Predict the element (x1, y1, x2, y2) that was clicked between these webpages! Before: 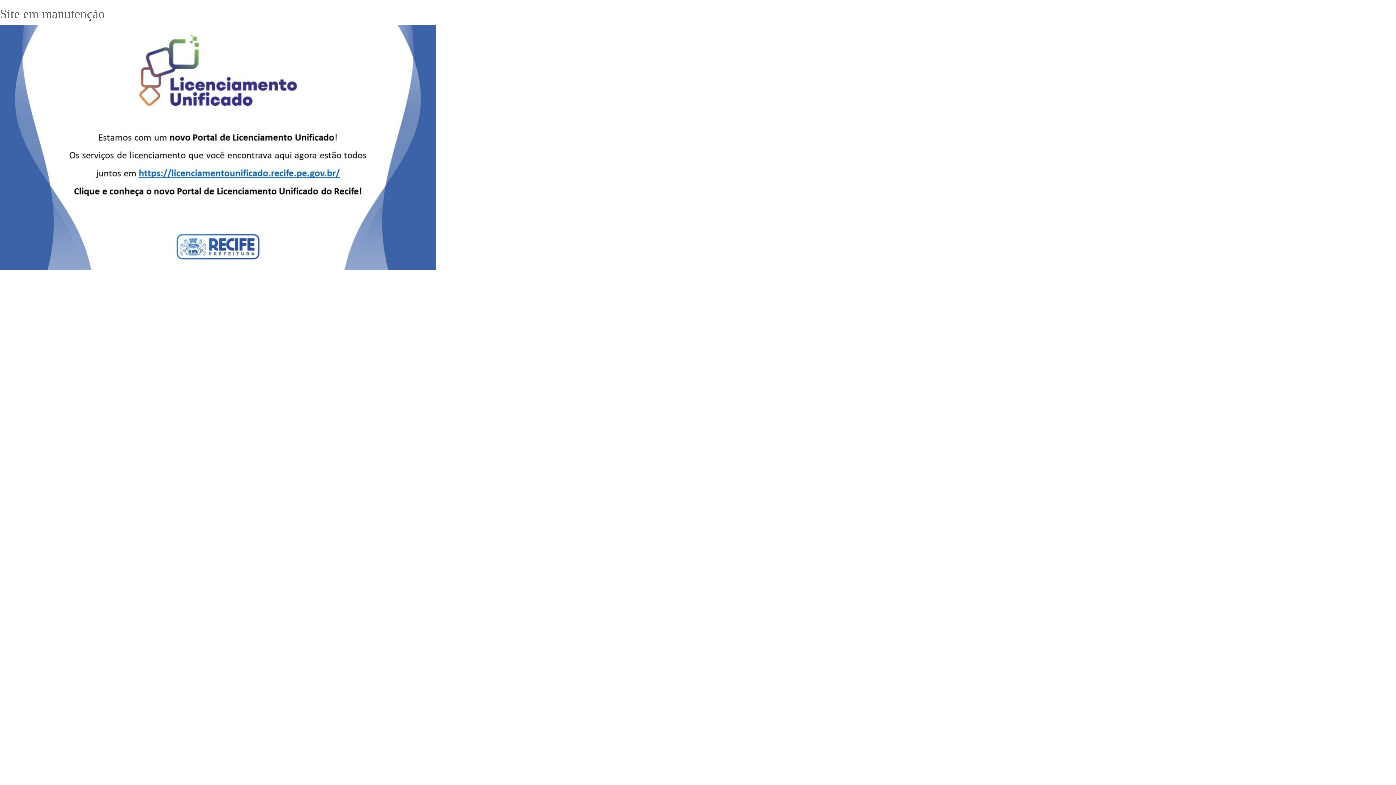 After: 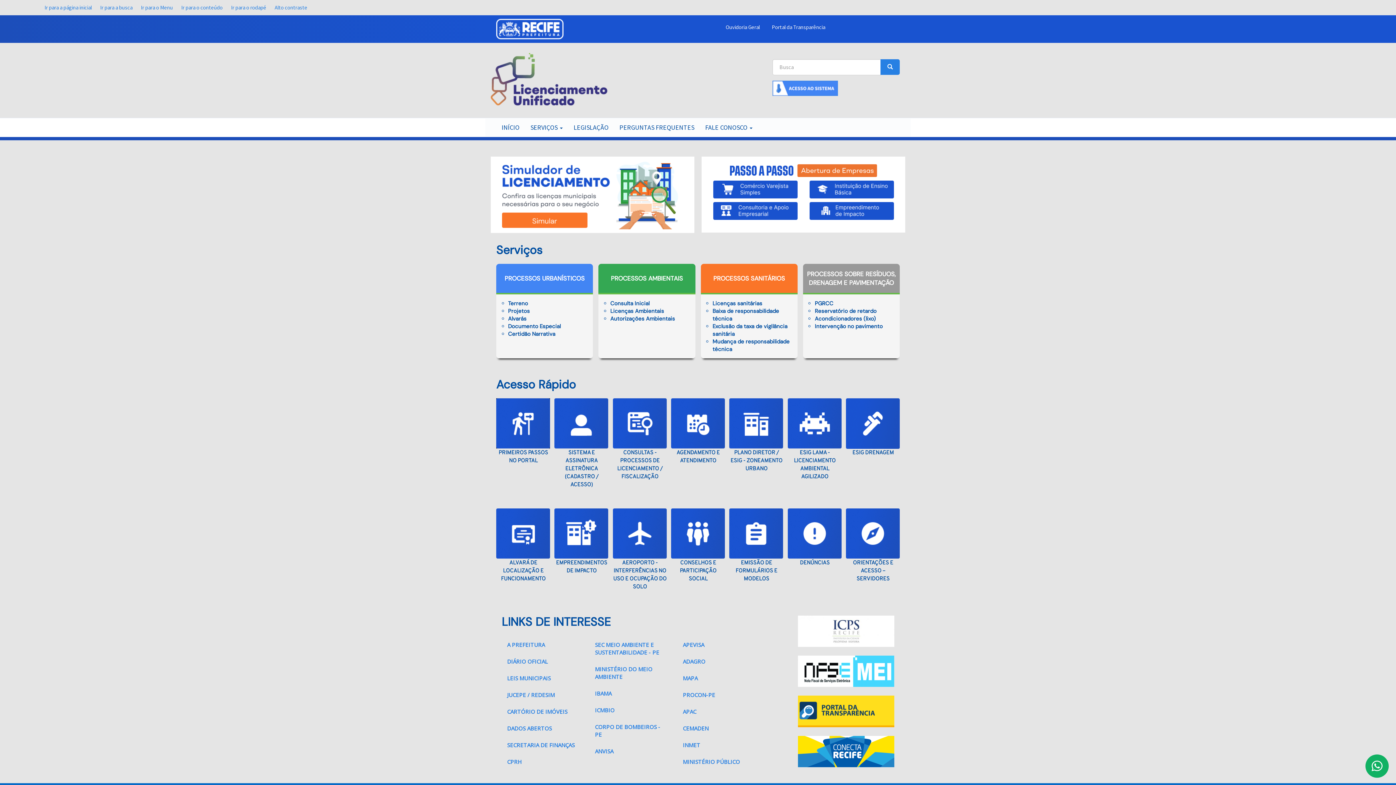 Action: bbox: (0, 149, 436, 155)